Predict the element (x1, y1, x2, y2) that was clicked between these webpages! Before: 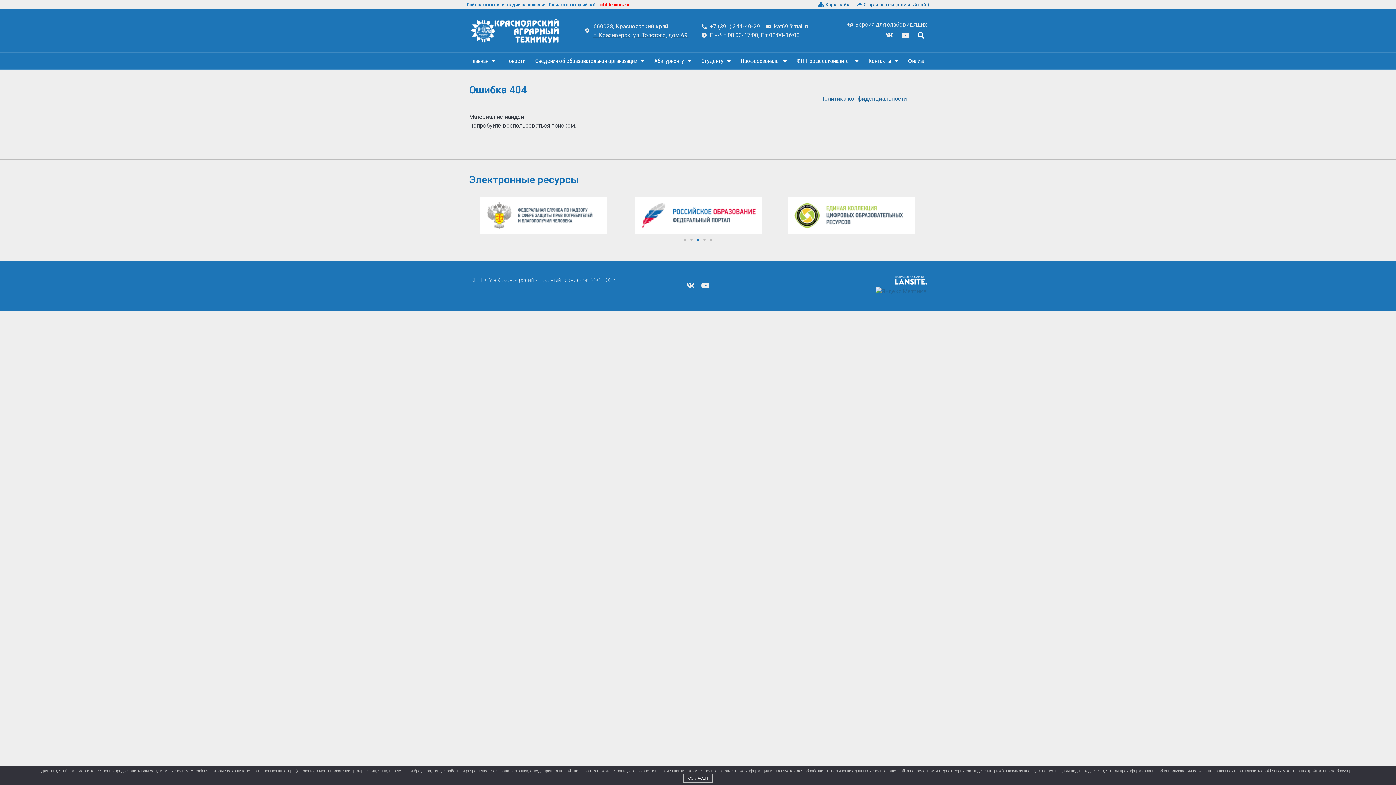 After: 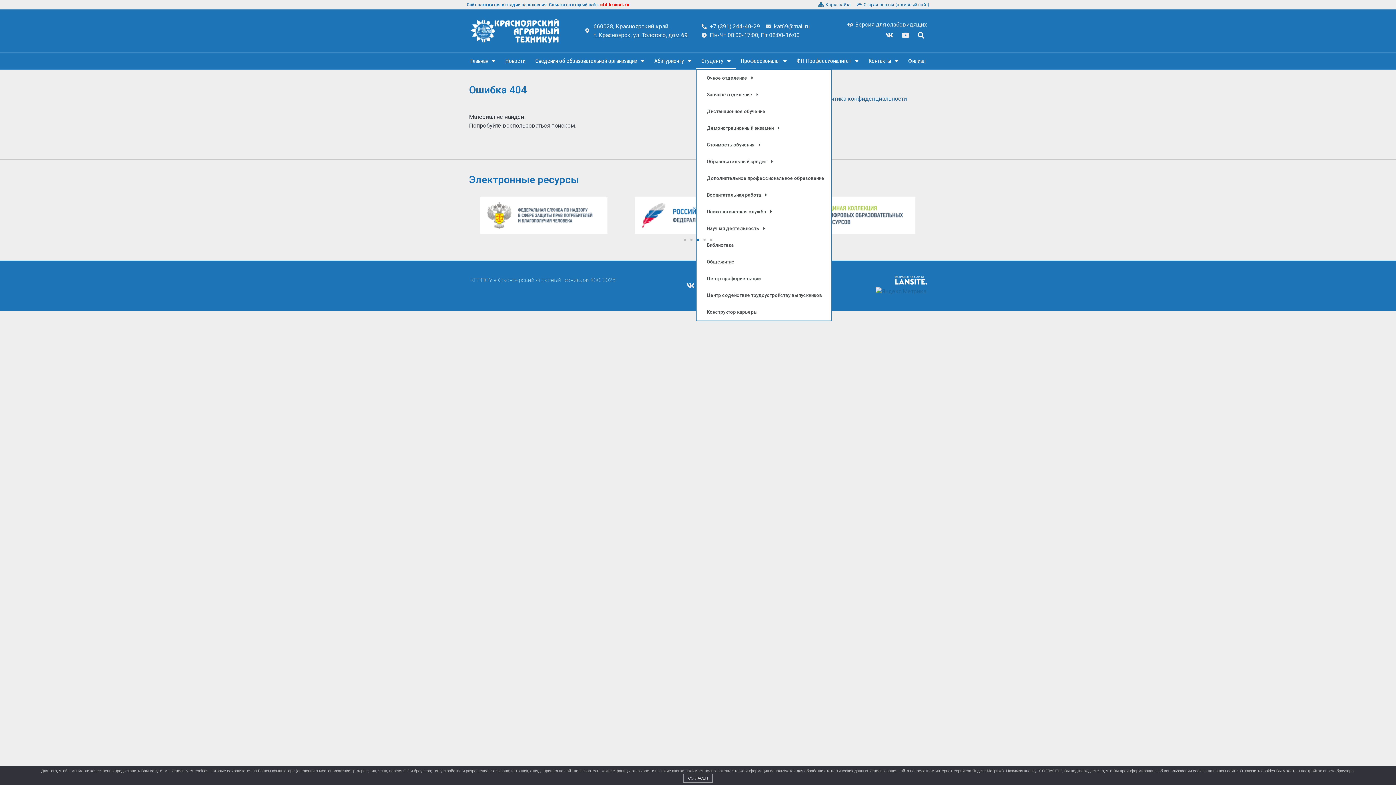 Action: label: Студенту bbox: (696, 52, 735, 69)